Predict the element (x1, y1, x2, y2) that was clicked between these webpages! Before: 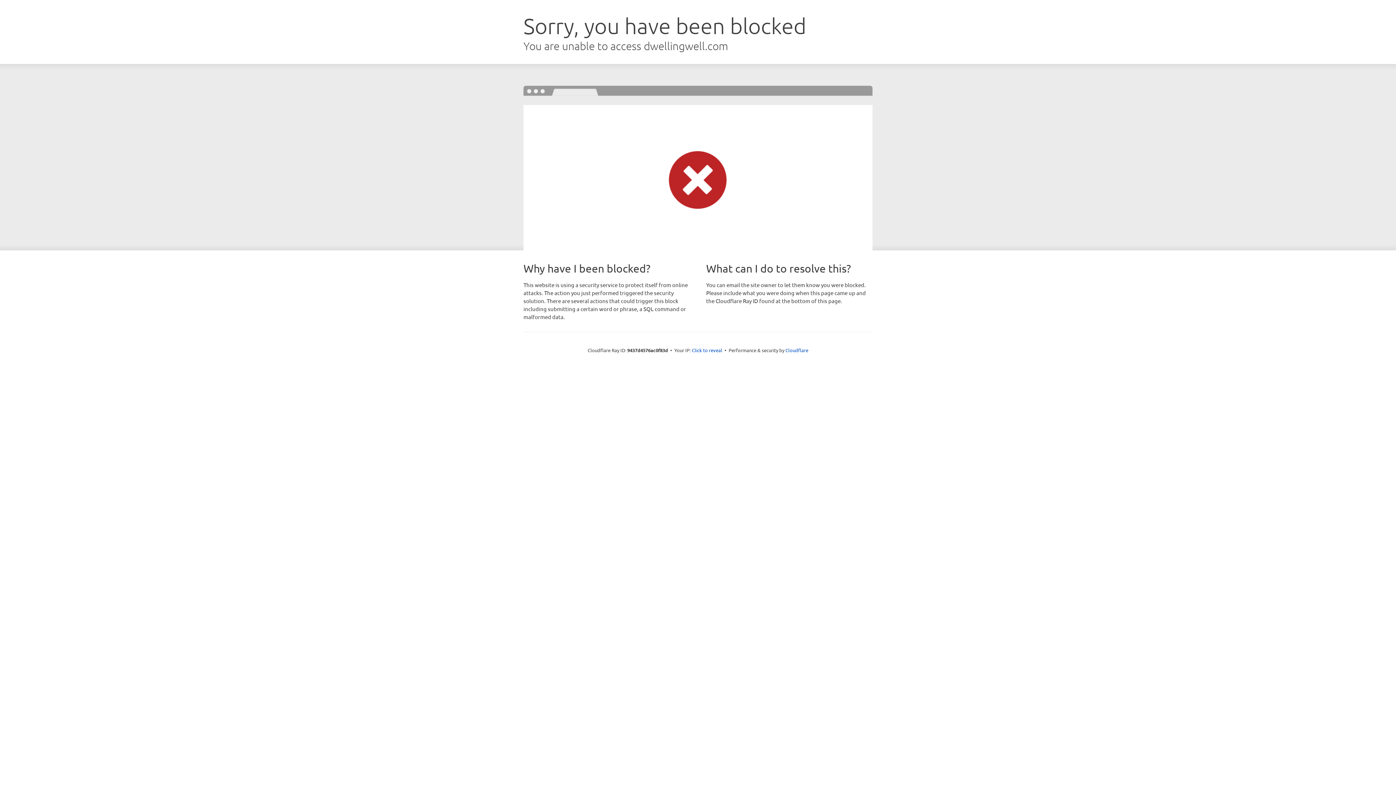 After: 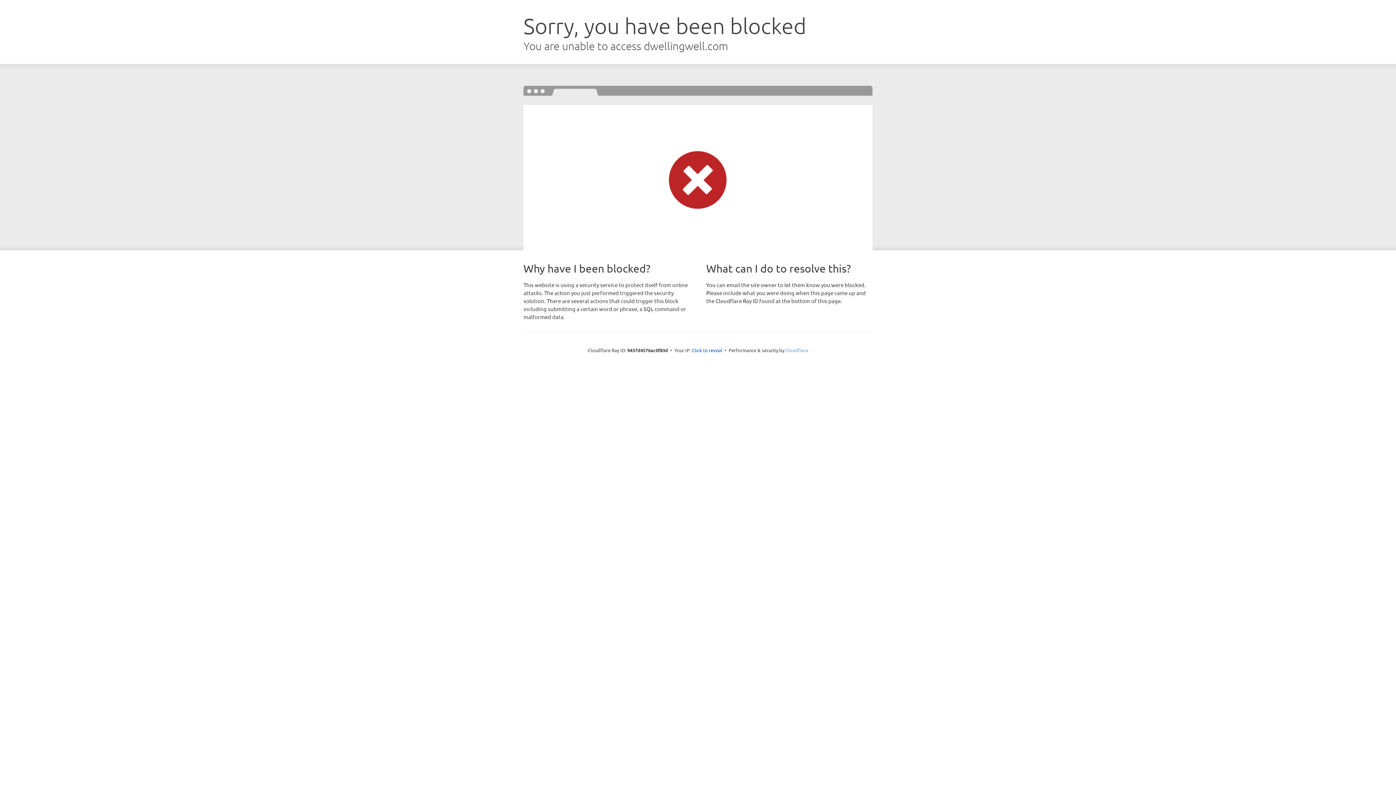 Action: label: Cloudflare bbox: (785, 347, 808, 353)